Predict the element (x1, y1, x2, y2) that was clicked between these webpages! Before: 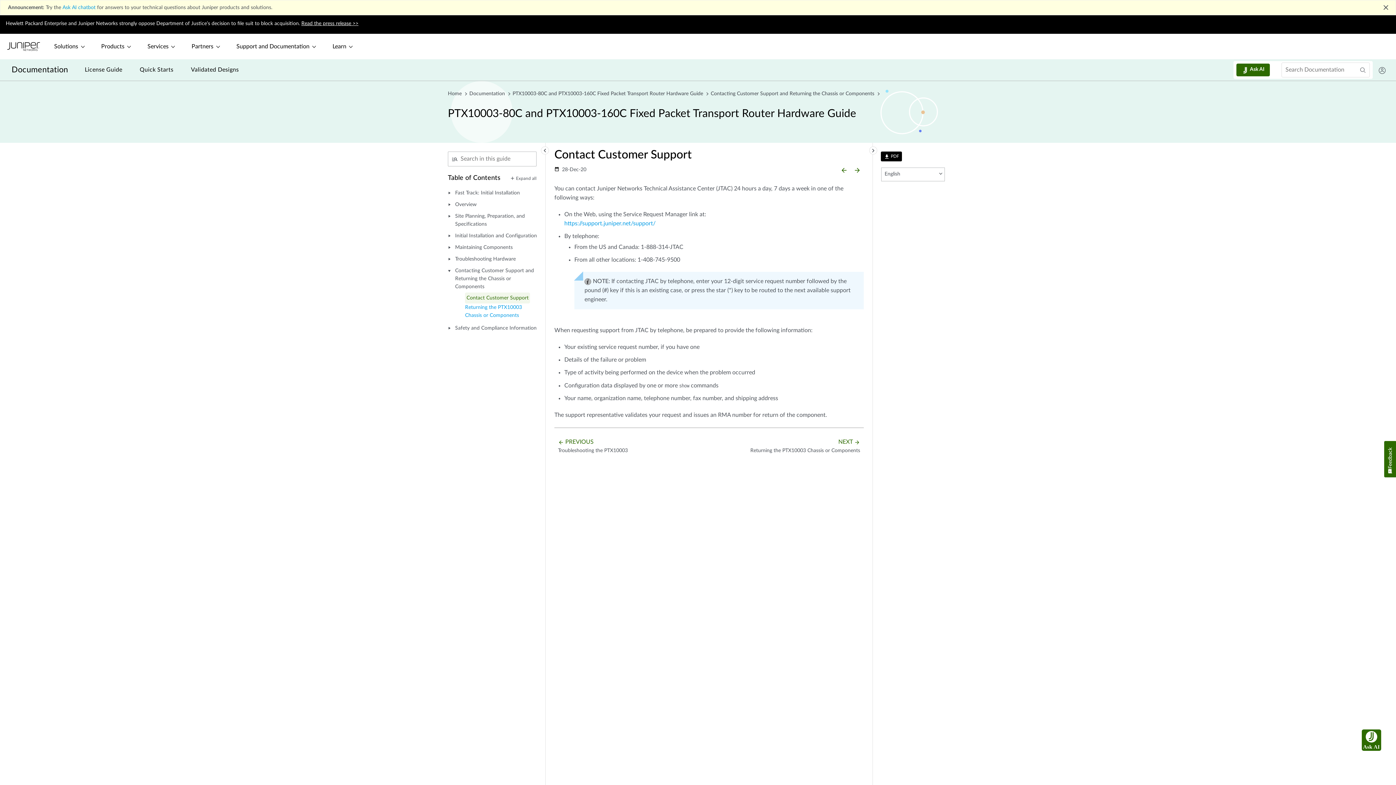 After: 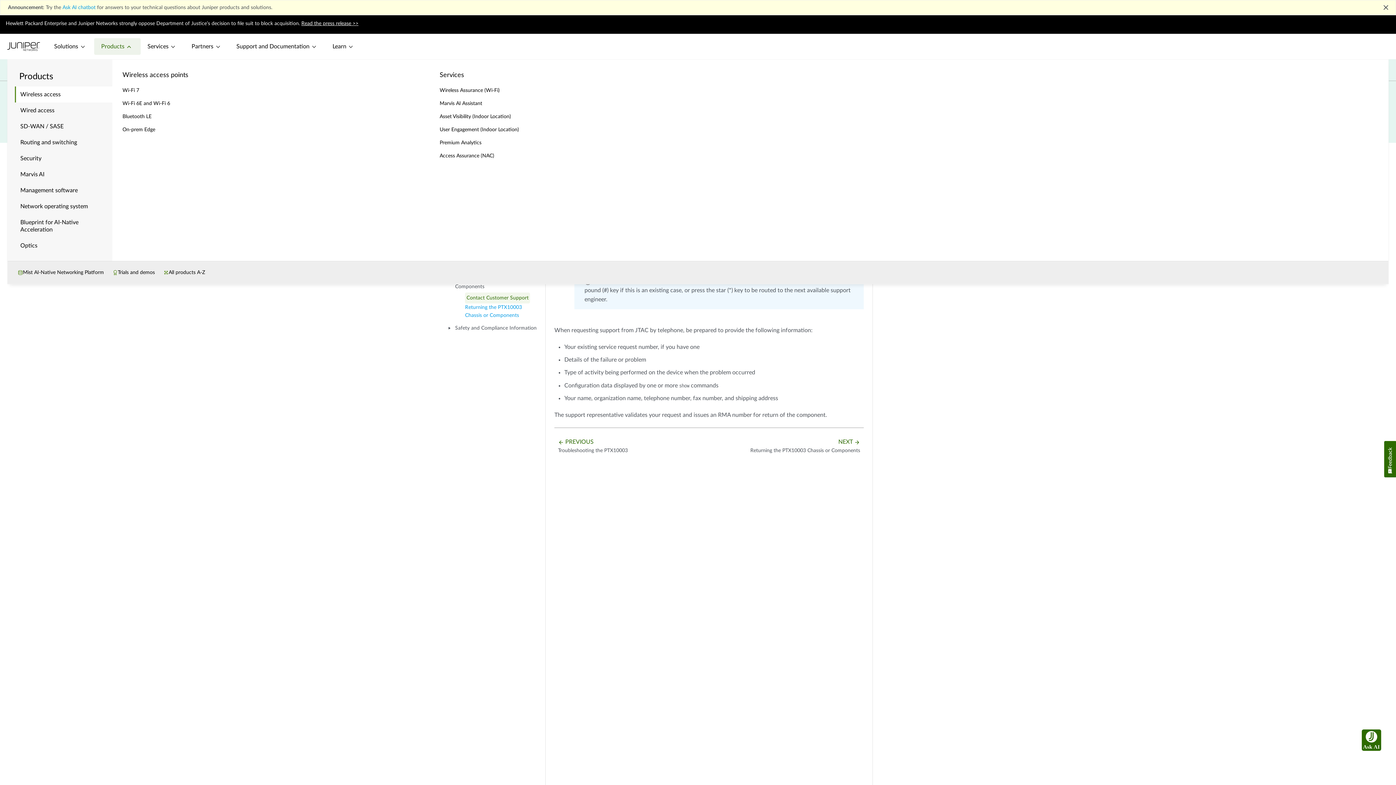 Action: bbox: (94, 38, 140, 54) label: Products